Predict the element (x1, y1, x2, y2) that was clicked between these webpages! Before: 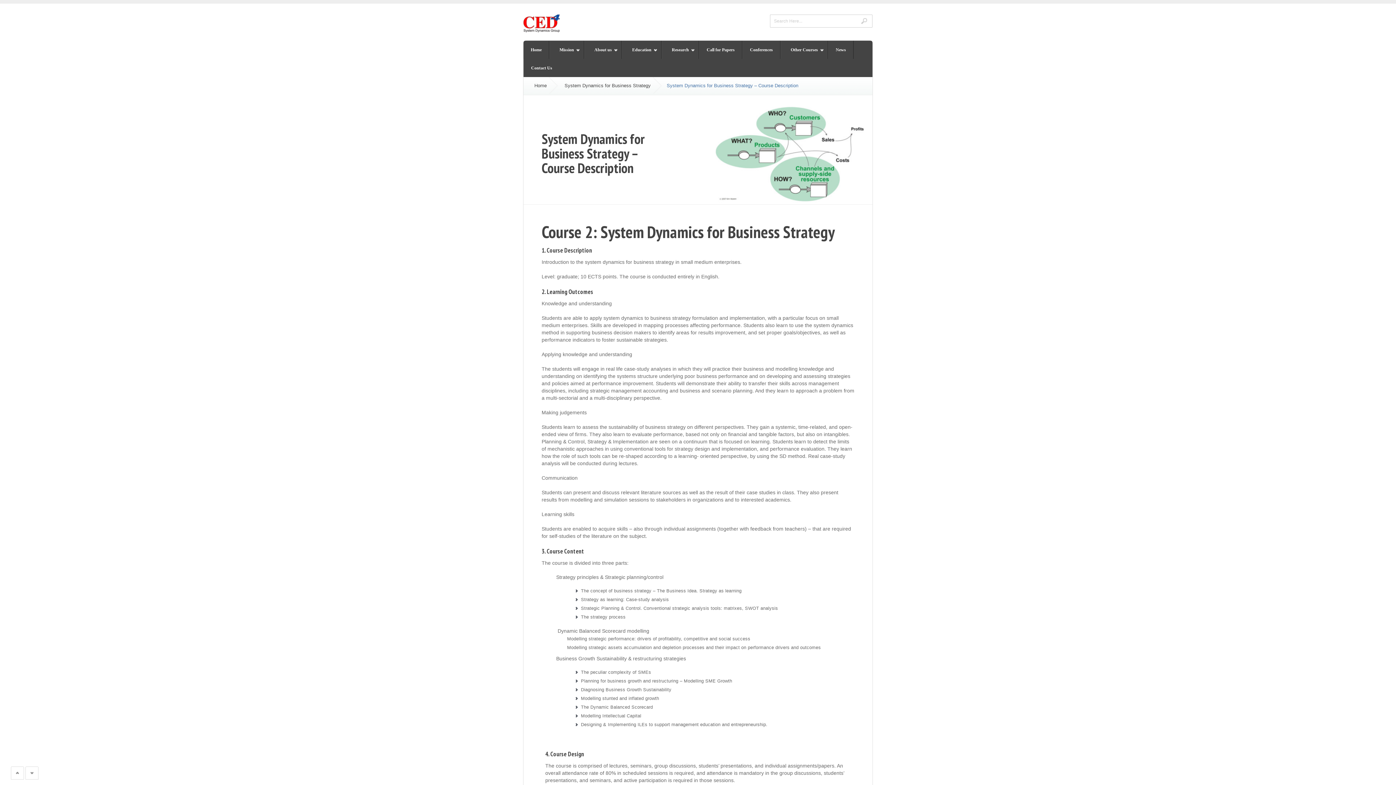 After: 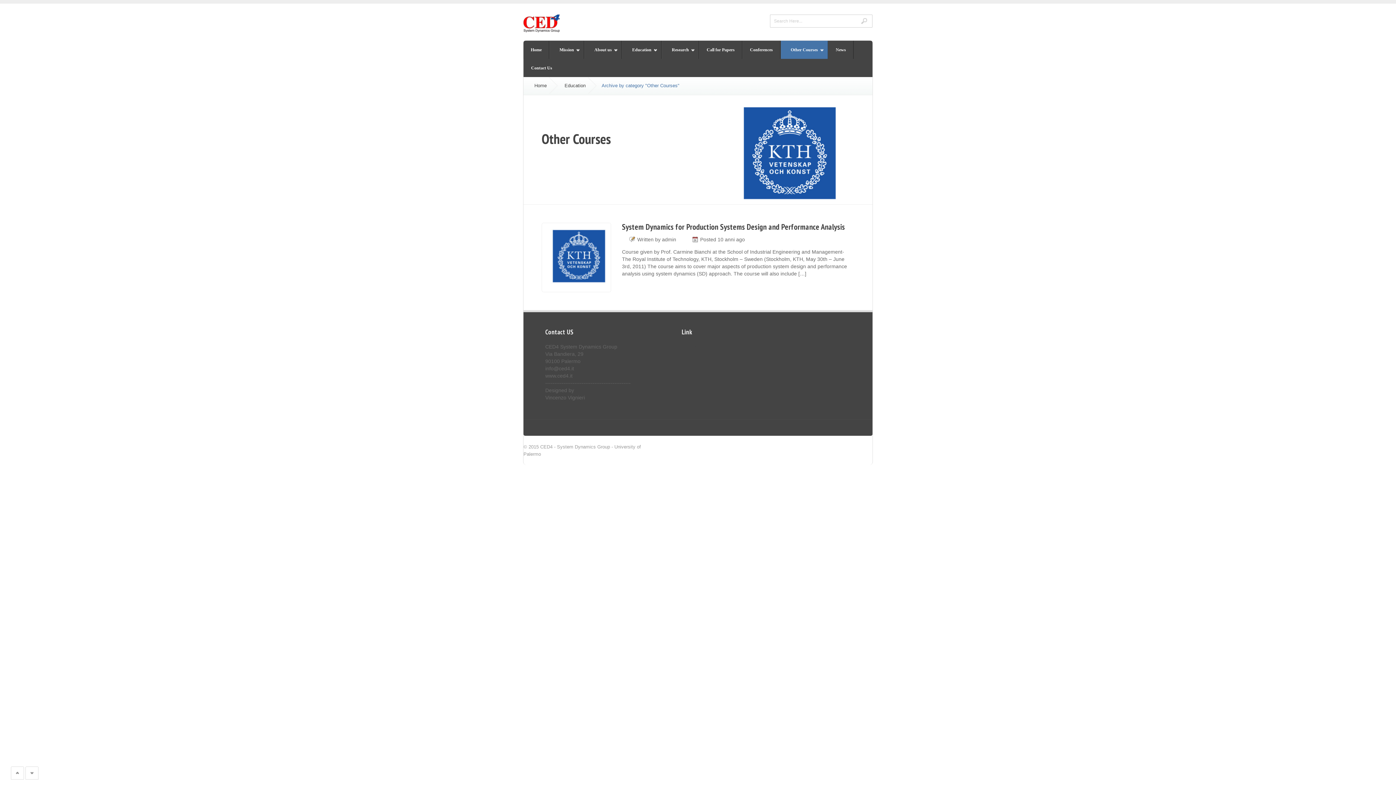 Action: bbox: (780, 40, 828, 58) label: Other Courses
»